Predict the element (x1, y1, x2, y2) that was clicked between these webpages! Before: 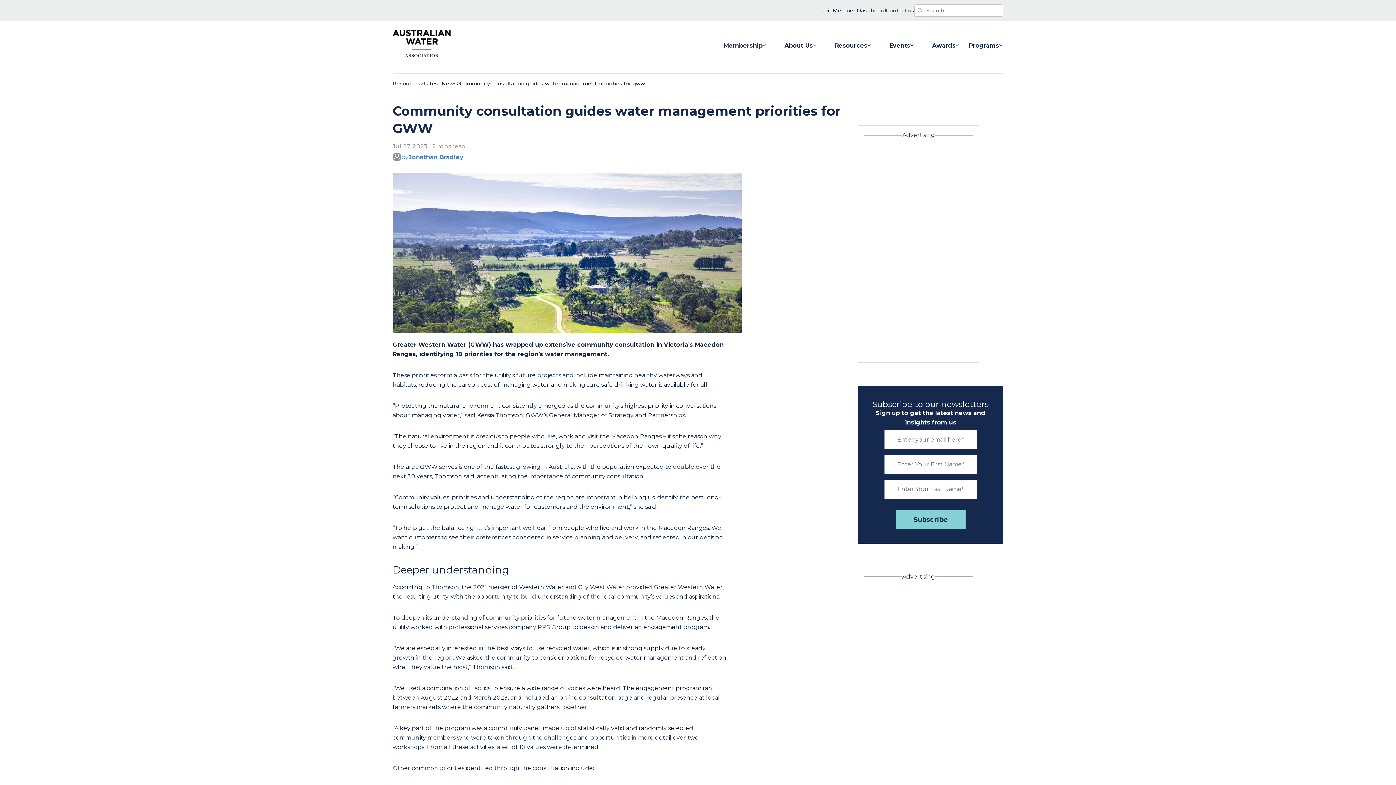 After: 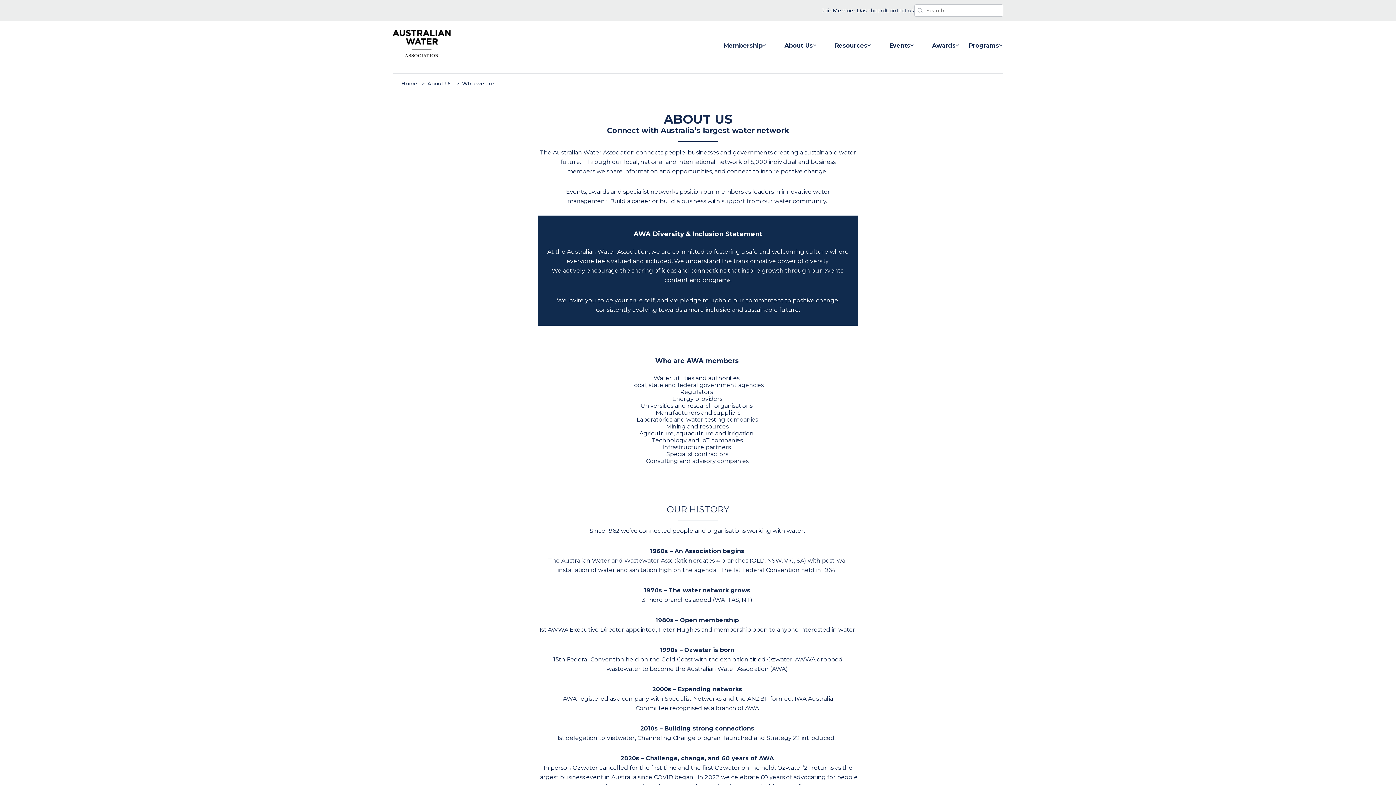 Action: label: About Us bbox: (776, 32, 826, 53)